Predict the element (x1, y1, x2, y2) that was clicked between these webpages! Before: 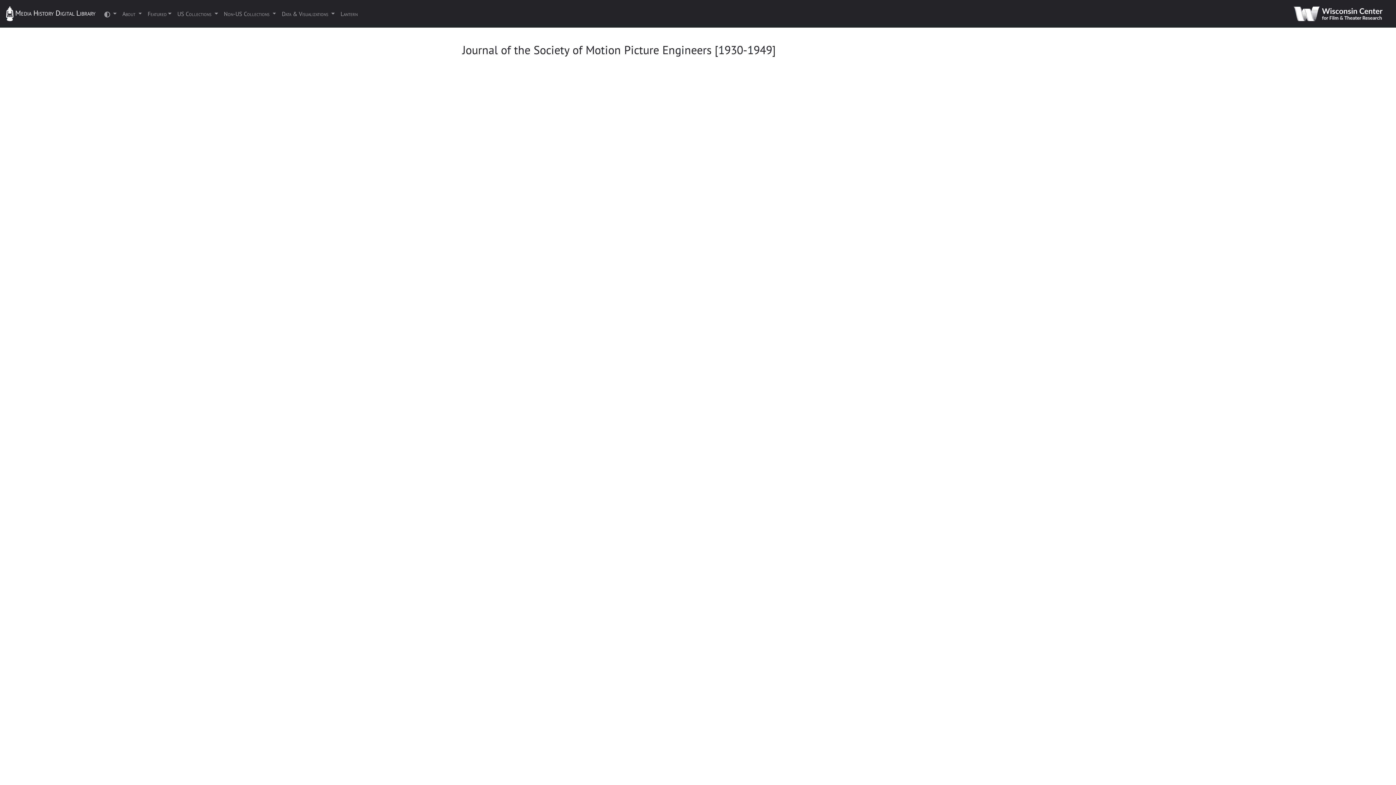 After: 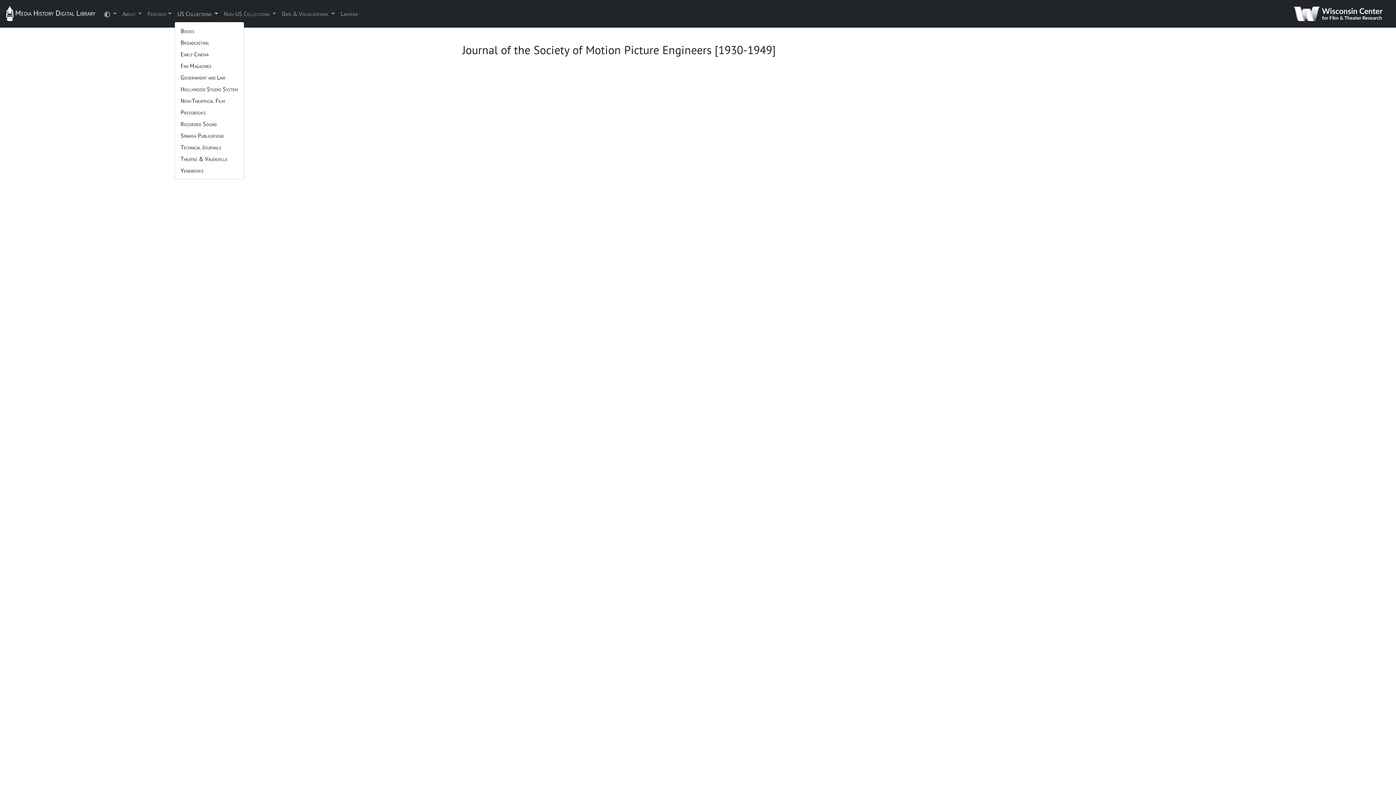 Action: label: US Collections  bbox: (174, 6, 220, 21)